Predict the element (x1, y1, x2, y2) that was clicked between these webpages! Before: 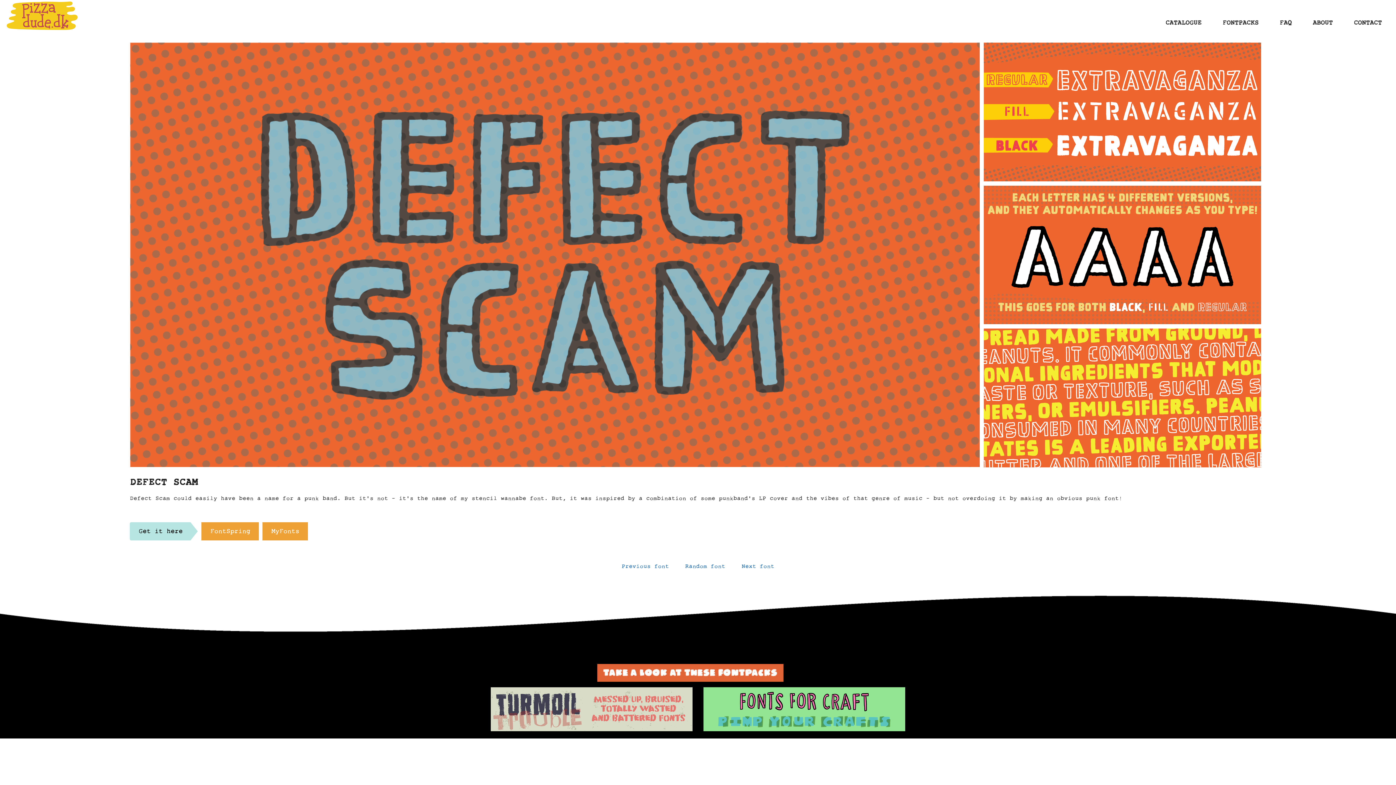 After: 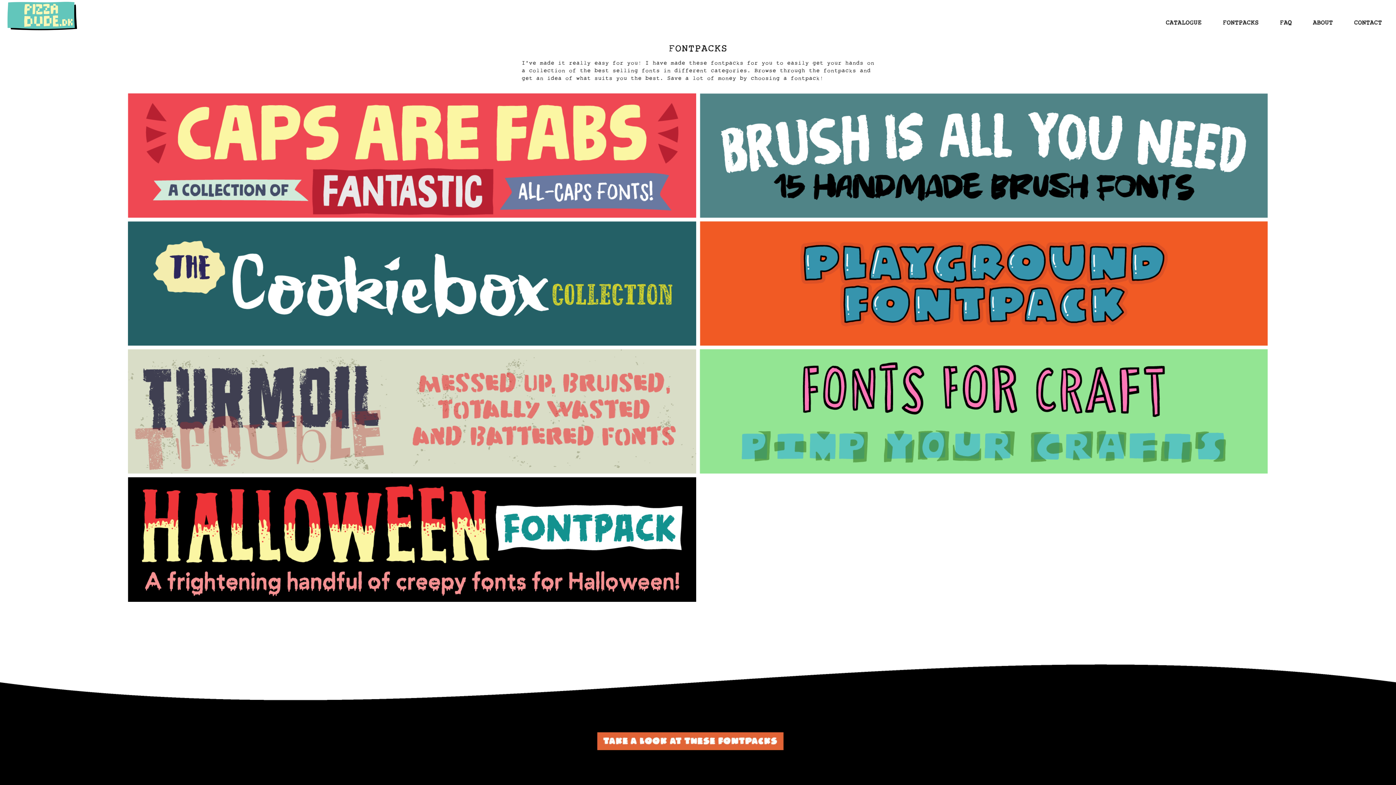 Action: bbox: (597, 664, 799, 682)